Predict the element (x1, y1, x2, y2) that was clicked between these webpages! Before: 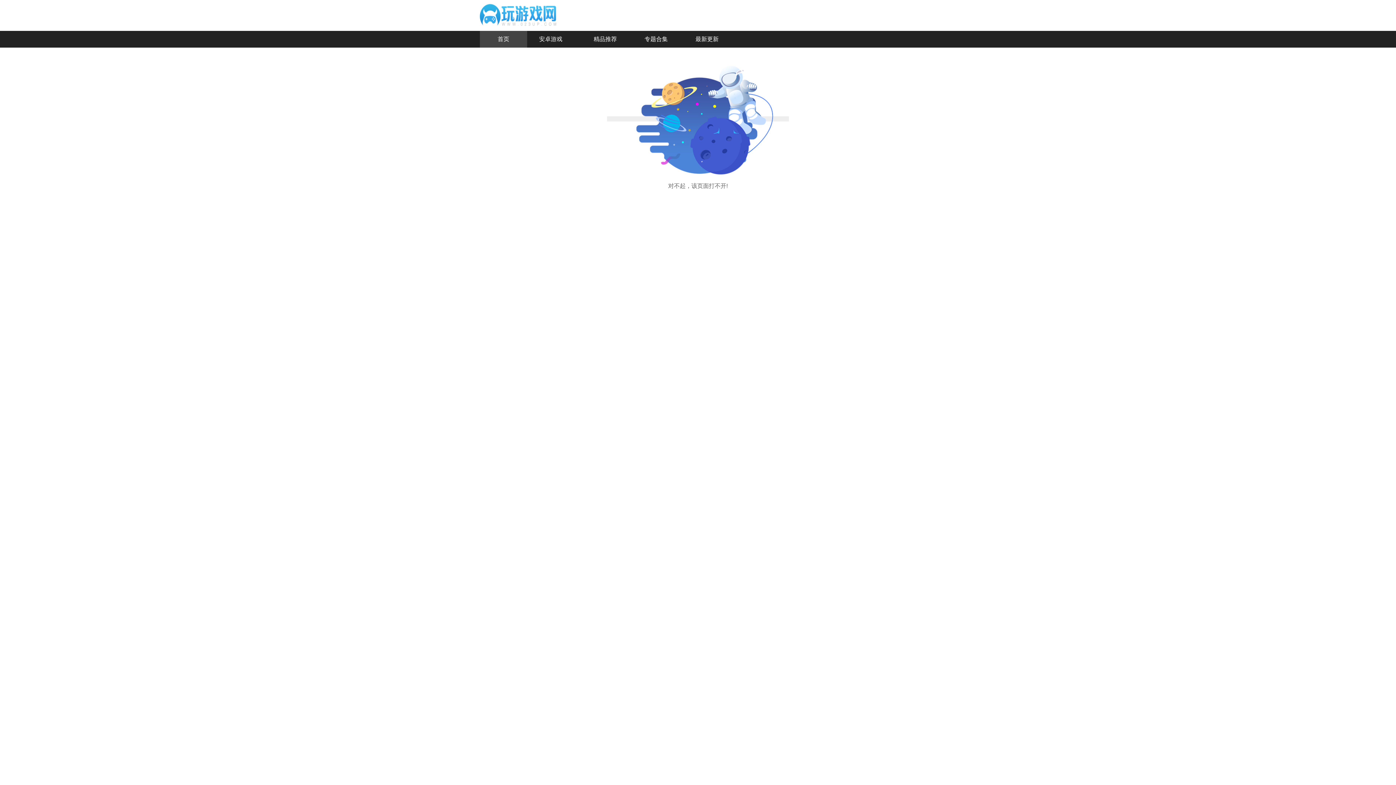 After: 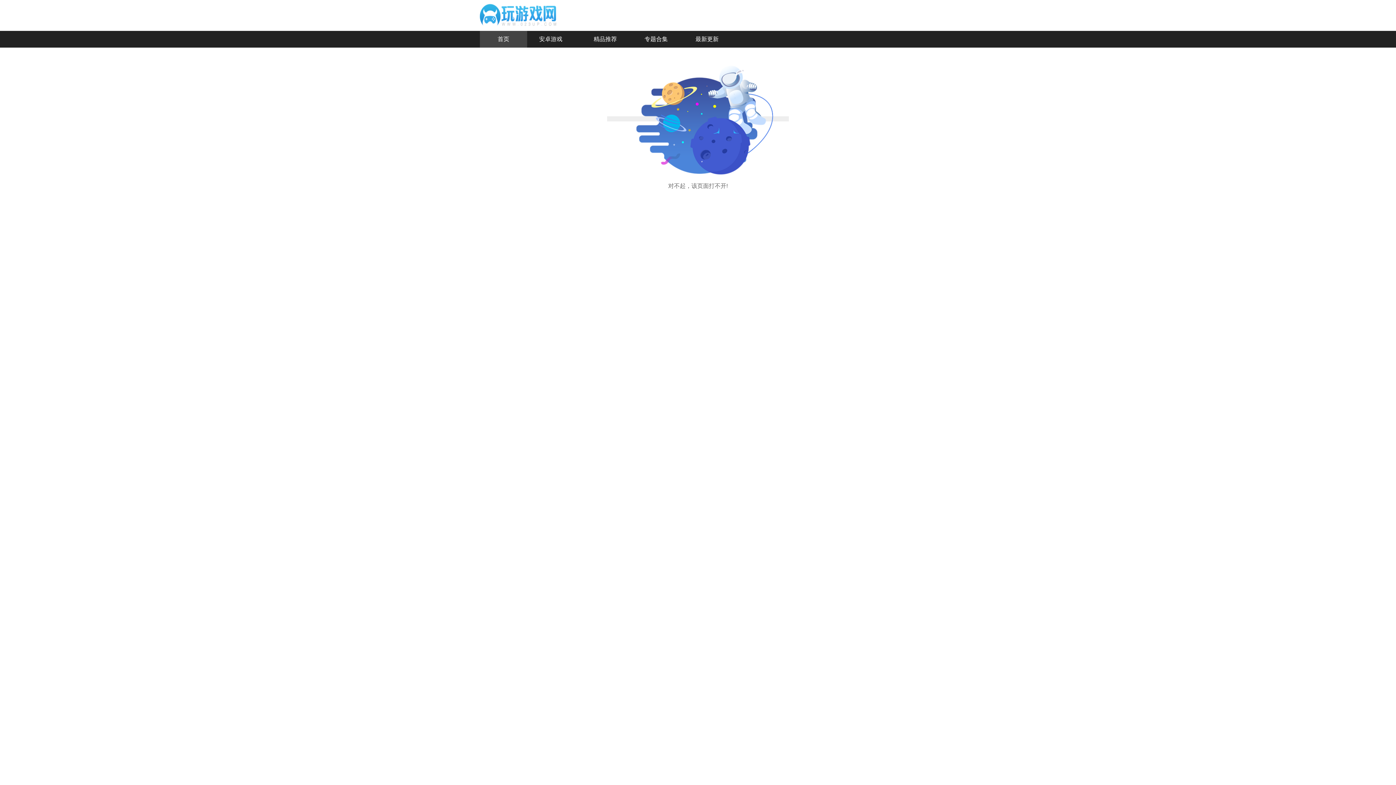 Action: bbox: (593, 36, 617, 42) label: 精品推荐